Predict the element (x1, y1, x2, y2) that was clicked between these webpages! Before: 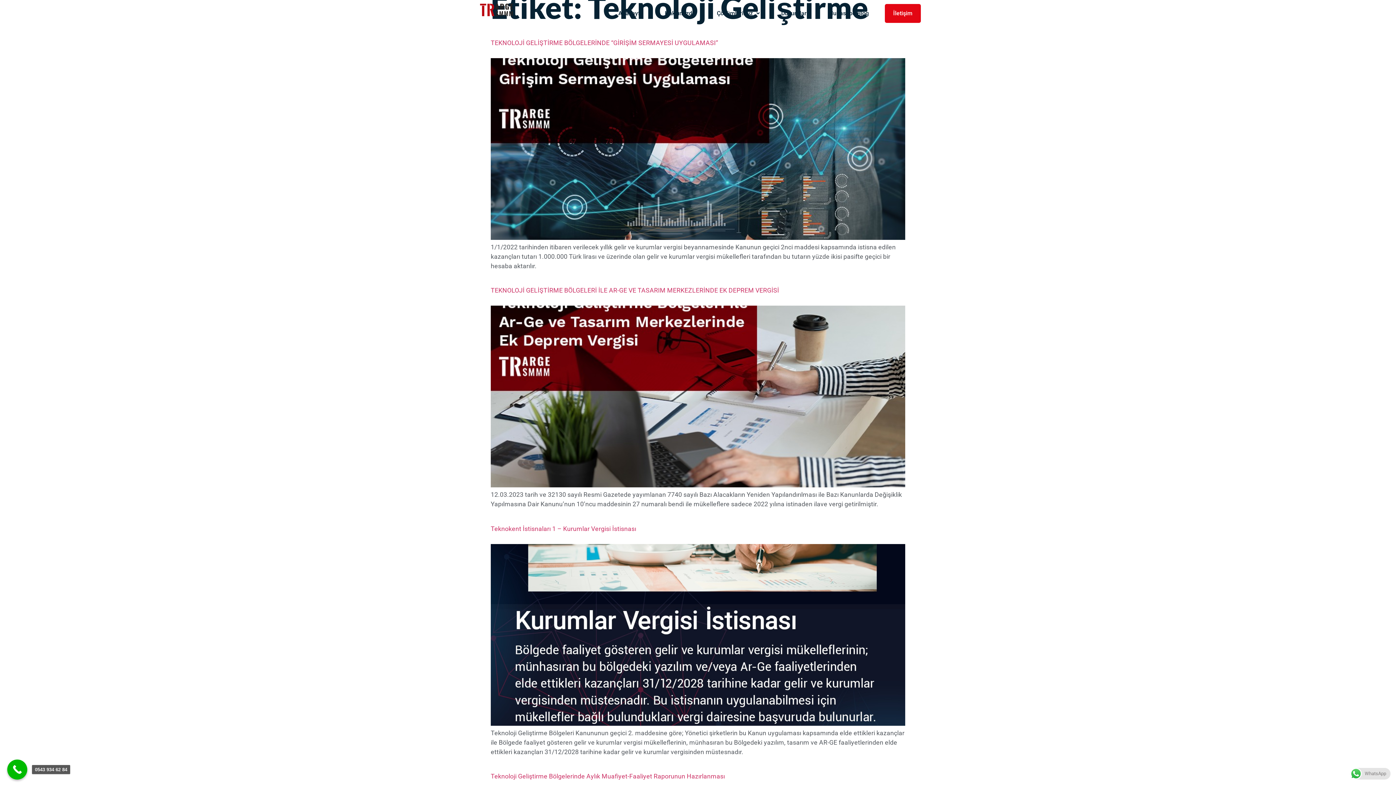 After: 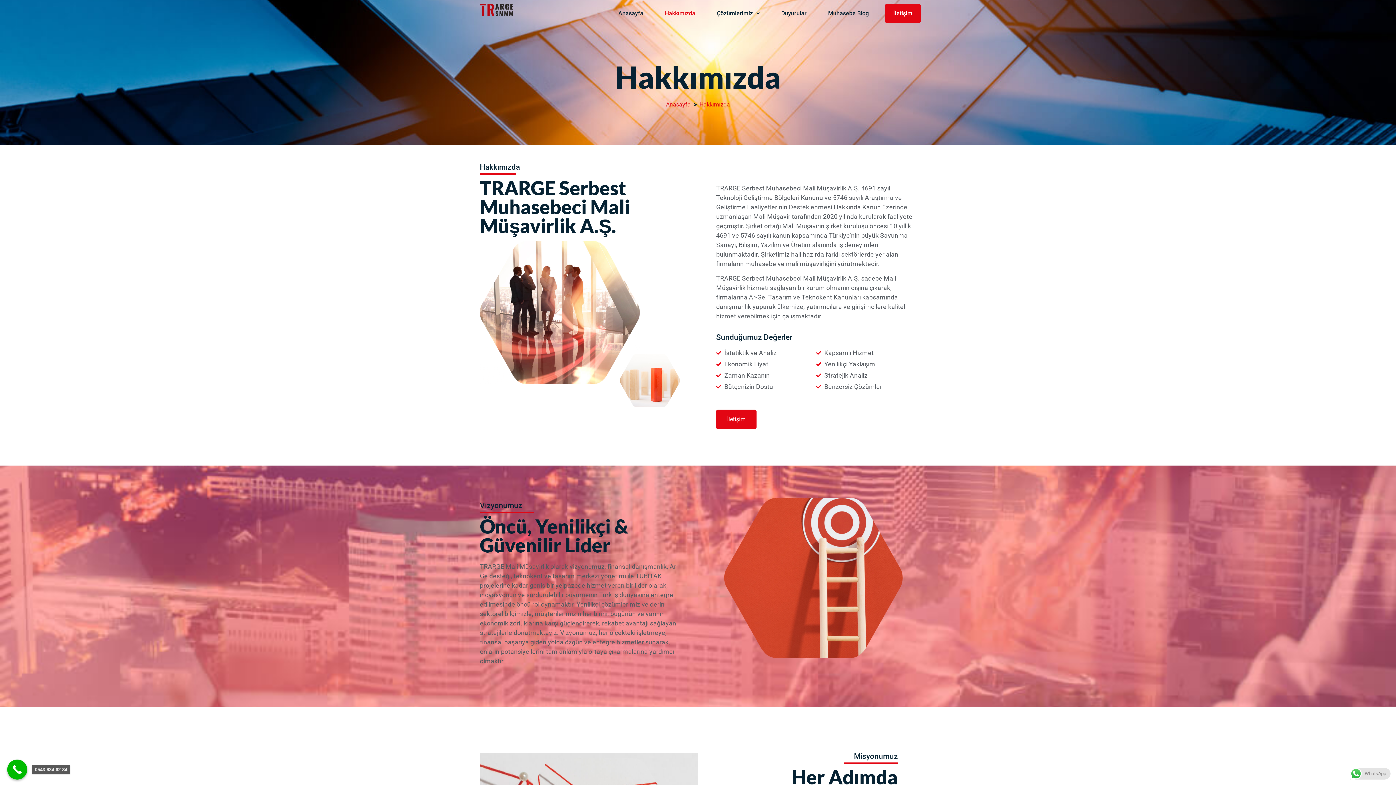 Action: label: Hakkımızda bbox: (659, 3, 701, 23)